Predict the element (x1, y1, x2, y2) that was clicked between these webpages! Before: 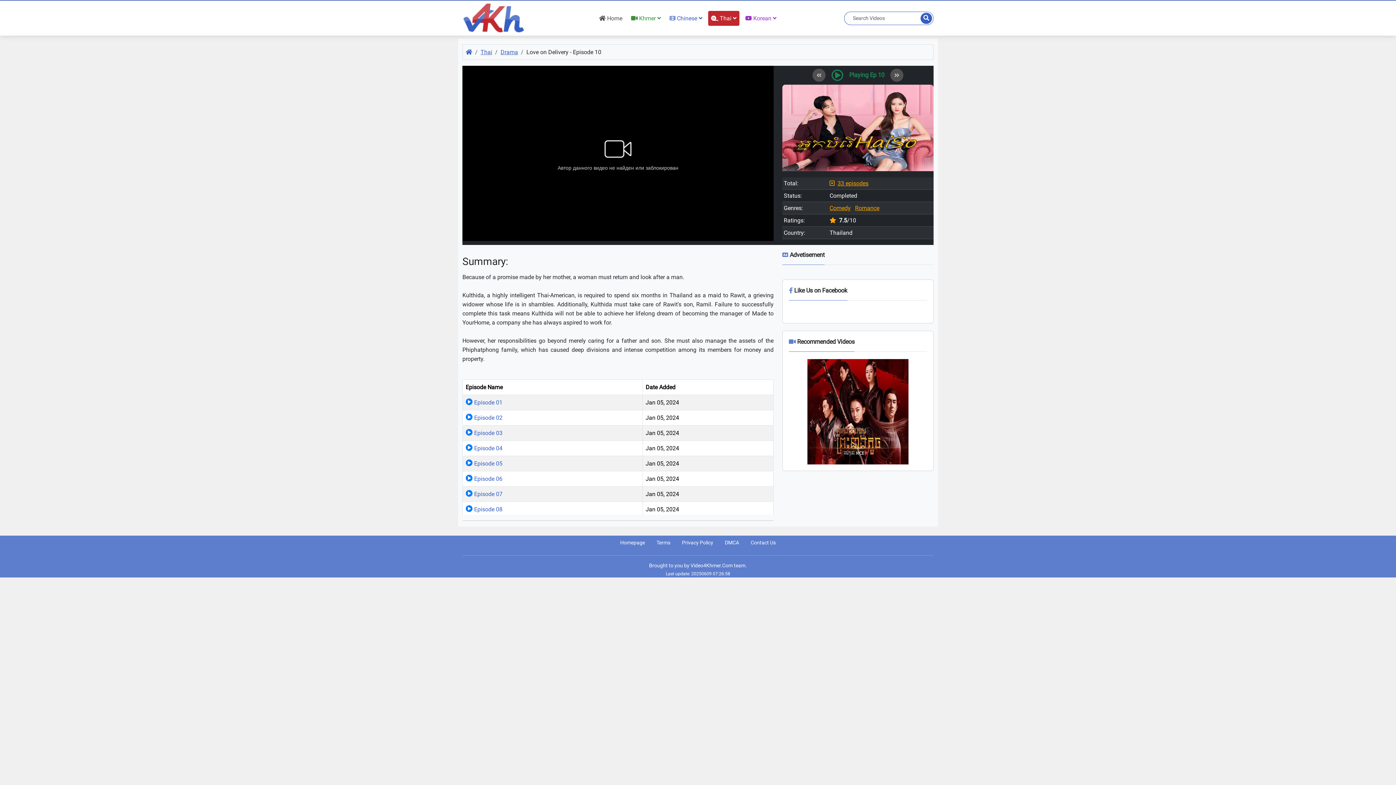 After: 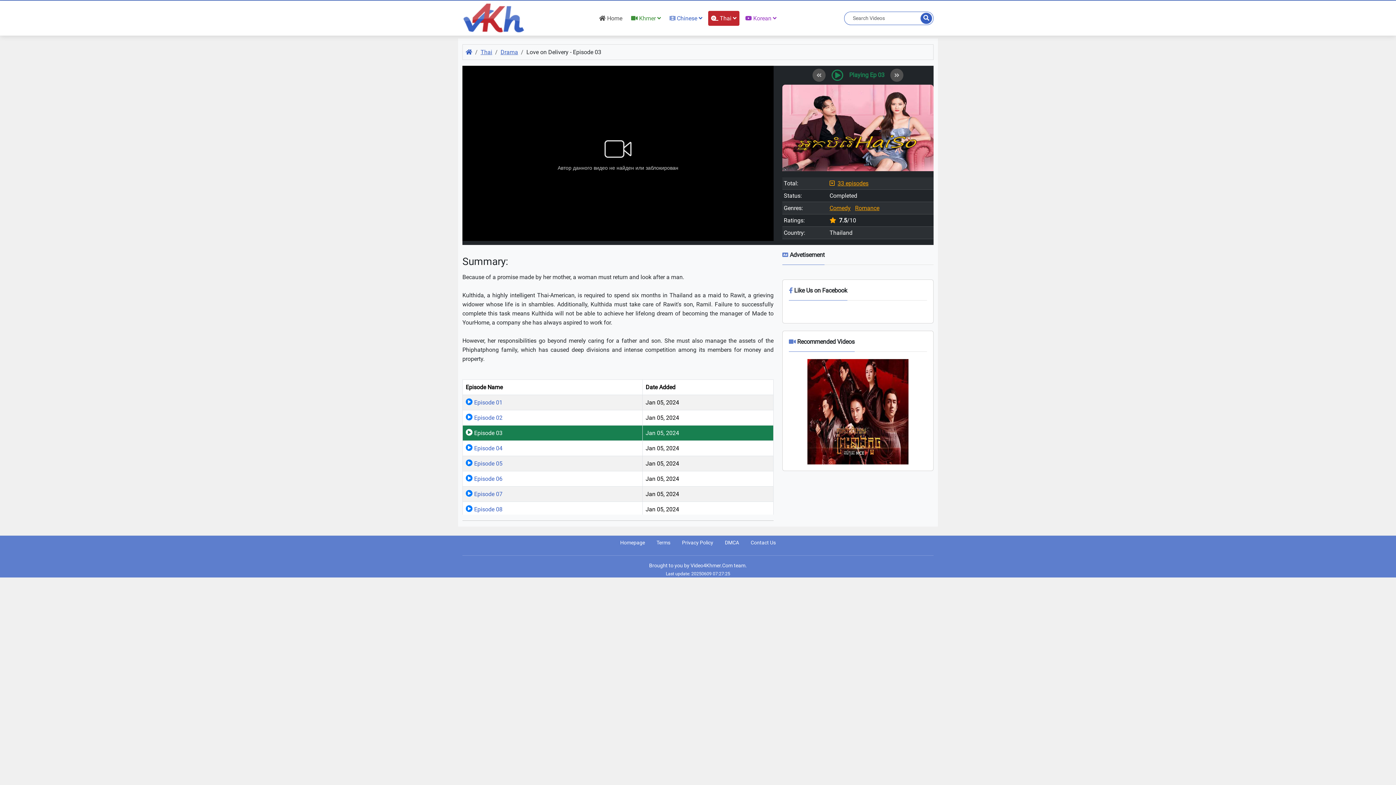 Action: bbox: (465, 429, 502, 436) label:  Episode 03